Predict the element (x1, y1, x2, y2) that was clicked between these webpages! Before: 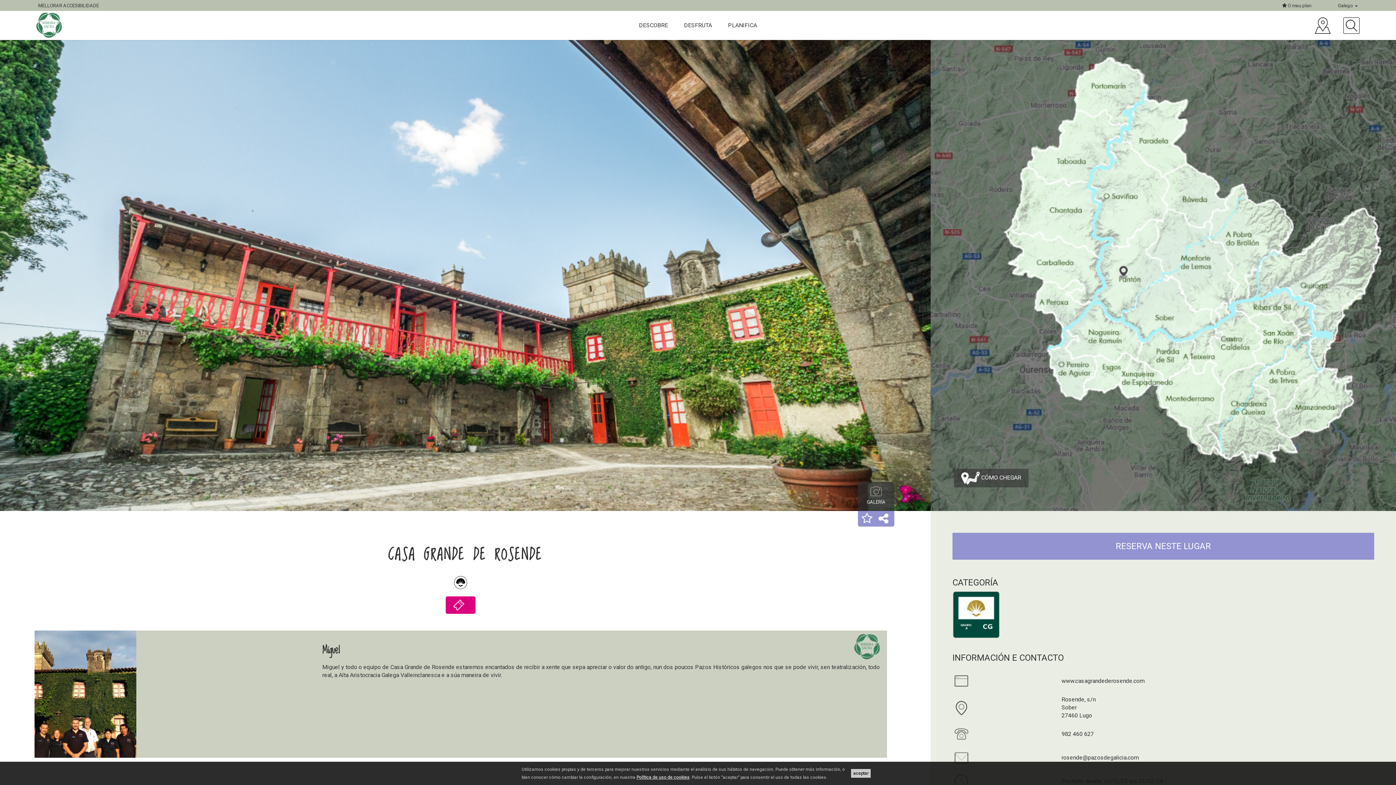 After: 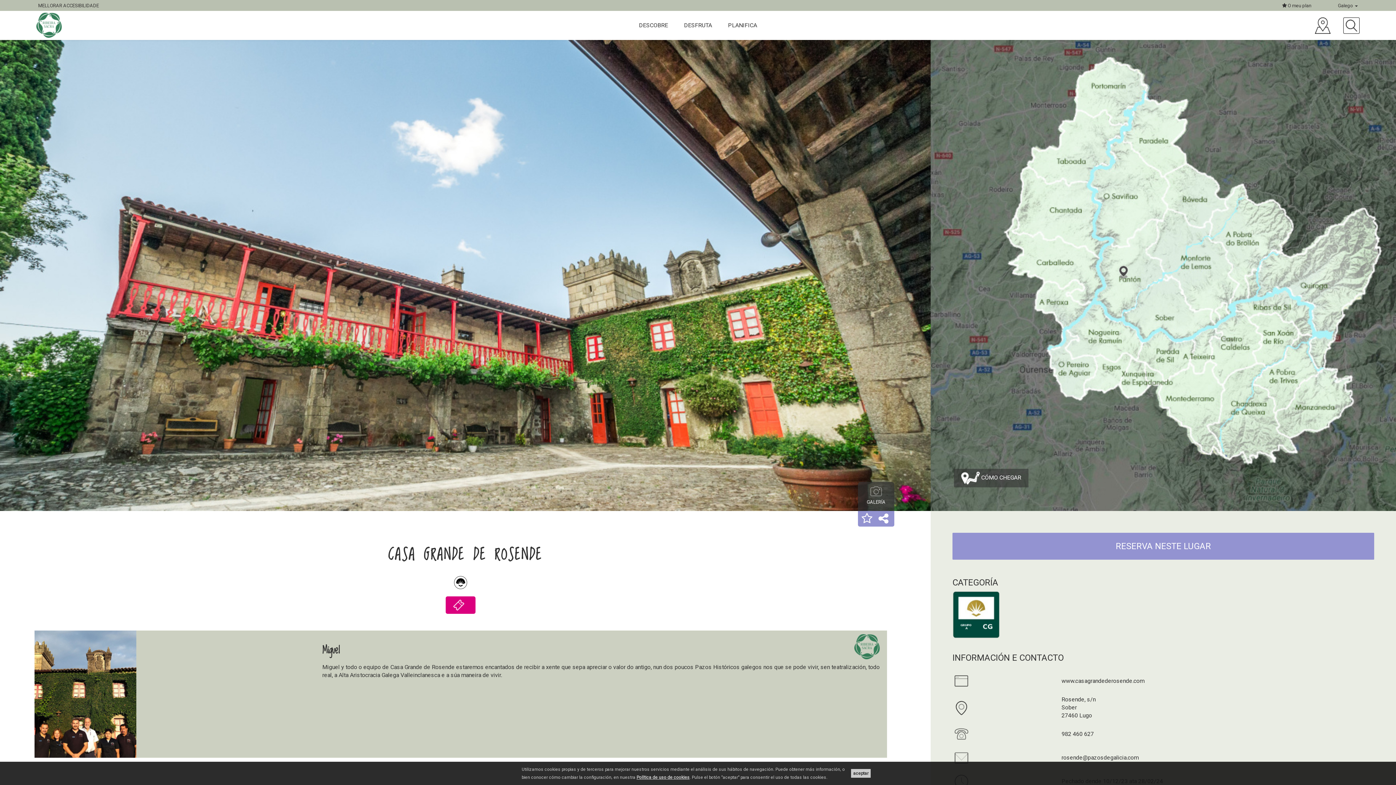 Action: bbox: (1061, 677, 1144, 684) label: www.casagrandederosende.com